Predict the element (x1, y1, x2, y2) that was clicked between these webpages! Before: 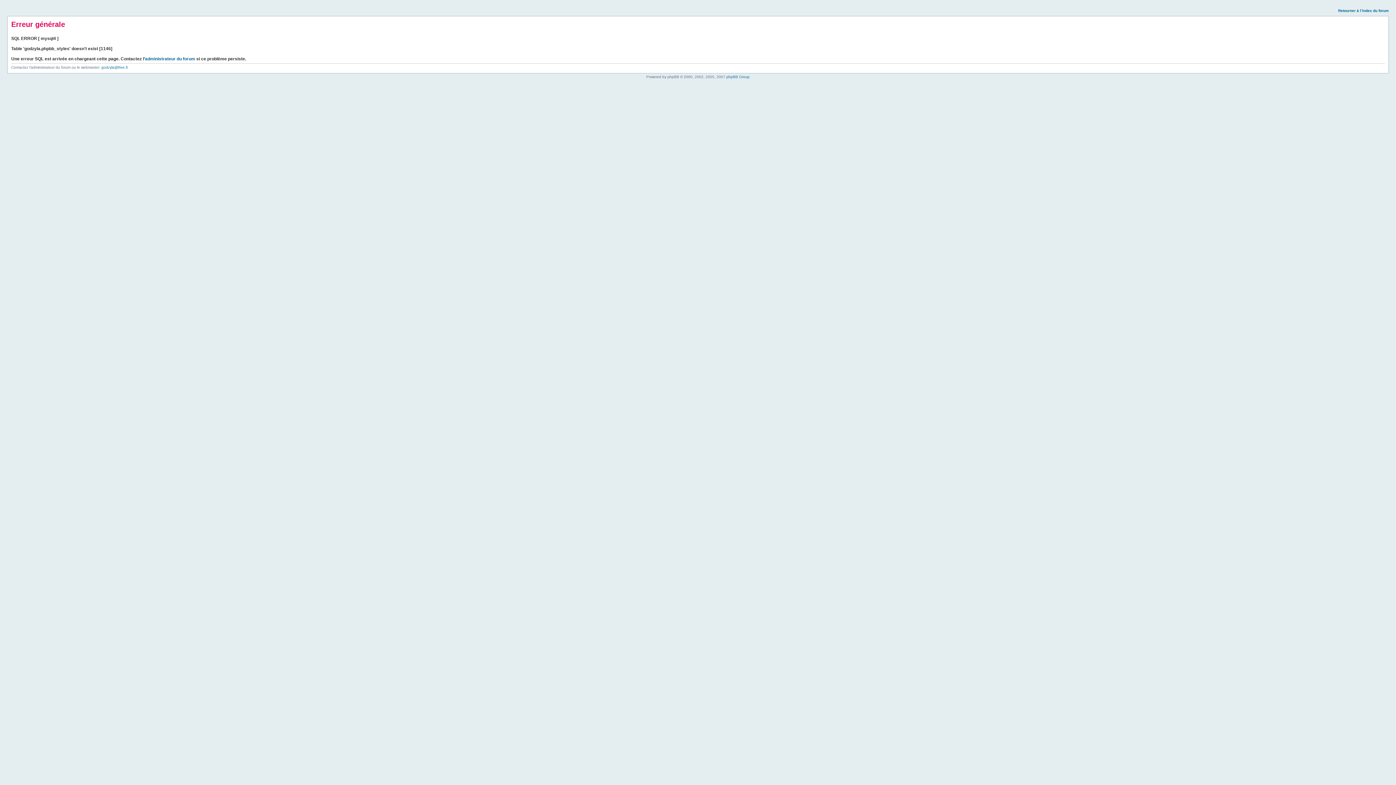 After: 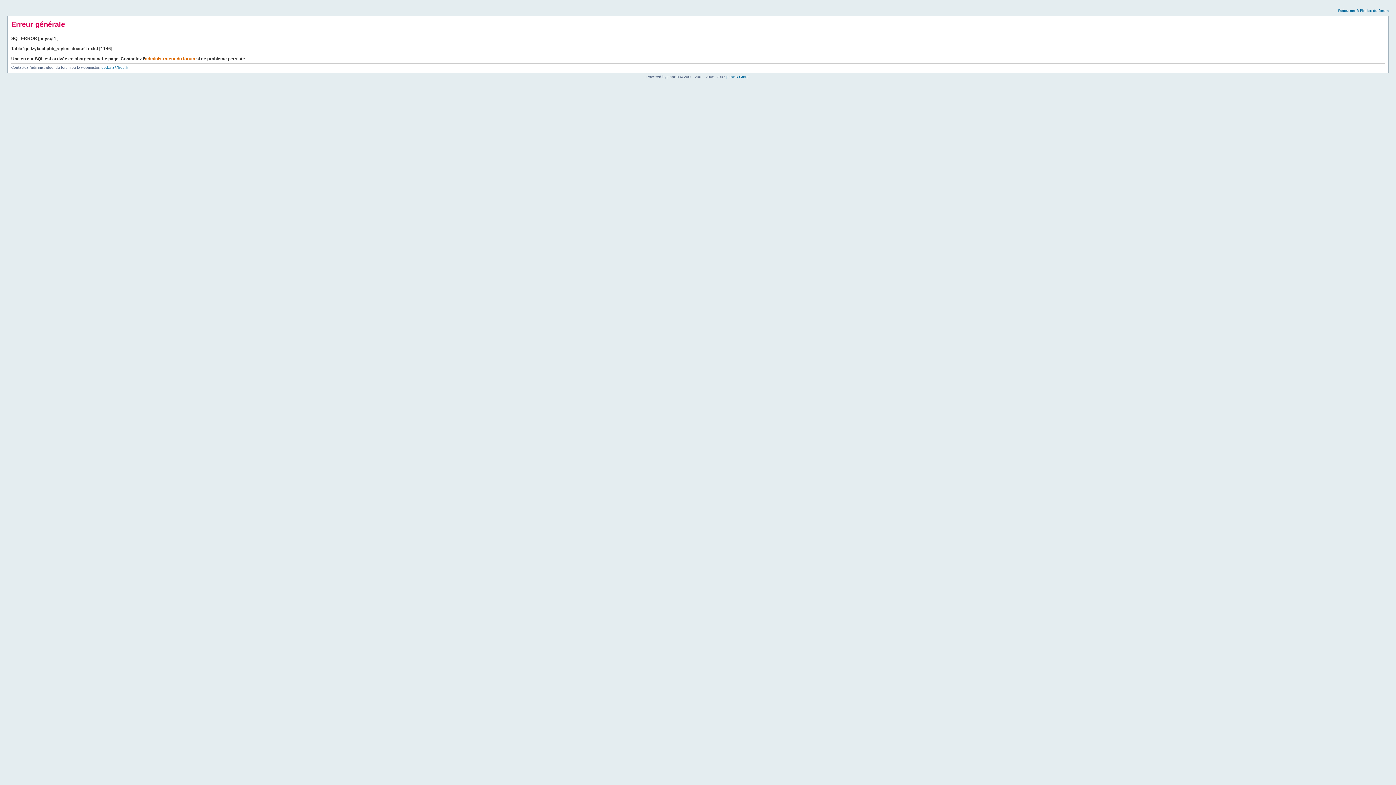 Action: label: administrateur du forum bbox: (145, 56, 195, 61)